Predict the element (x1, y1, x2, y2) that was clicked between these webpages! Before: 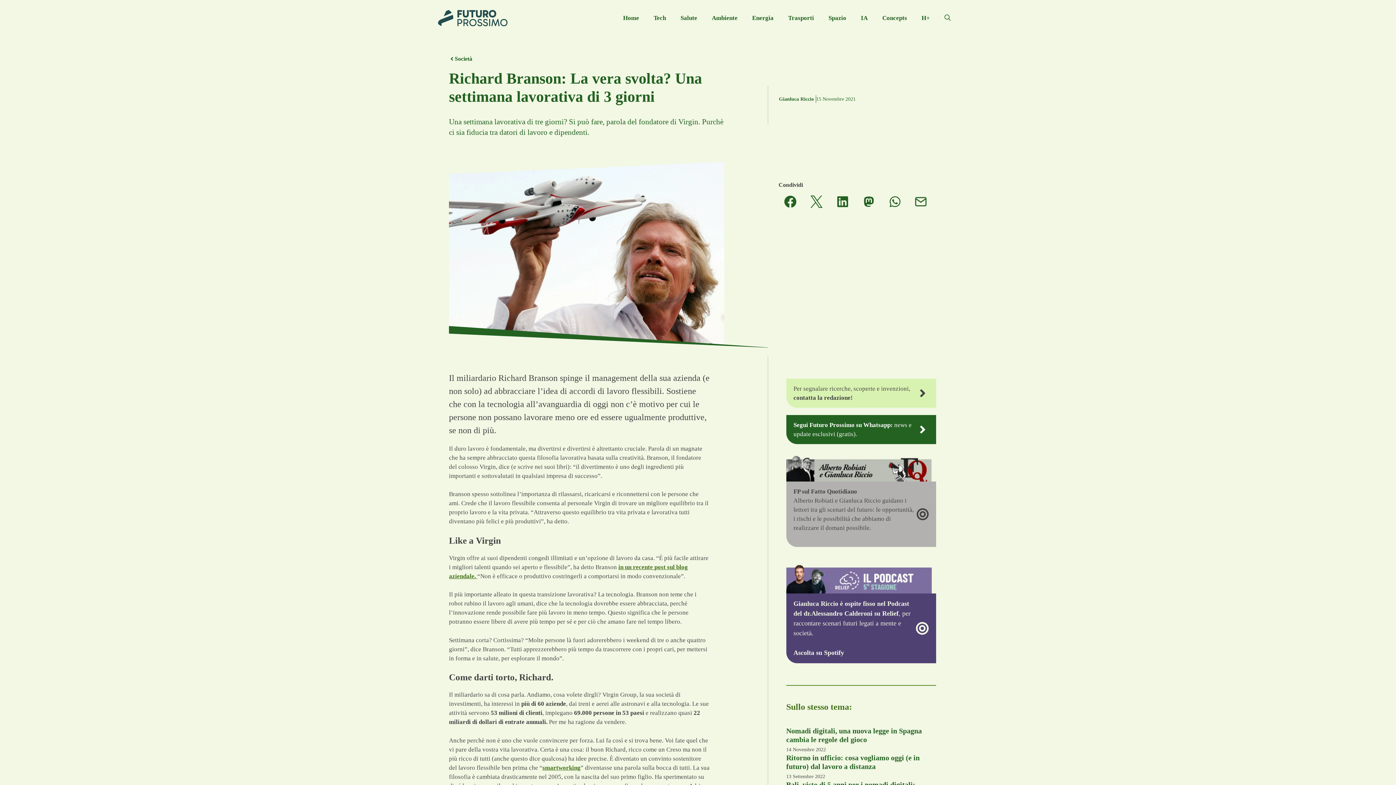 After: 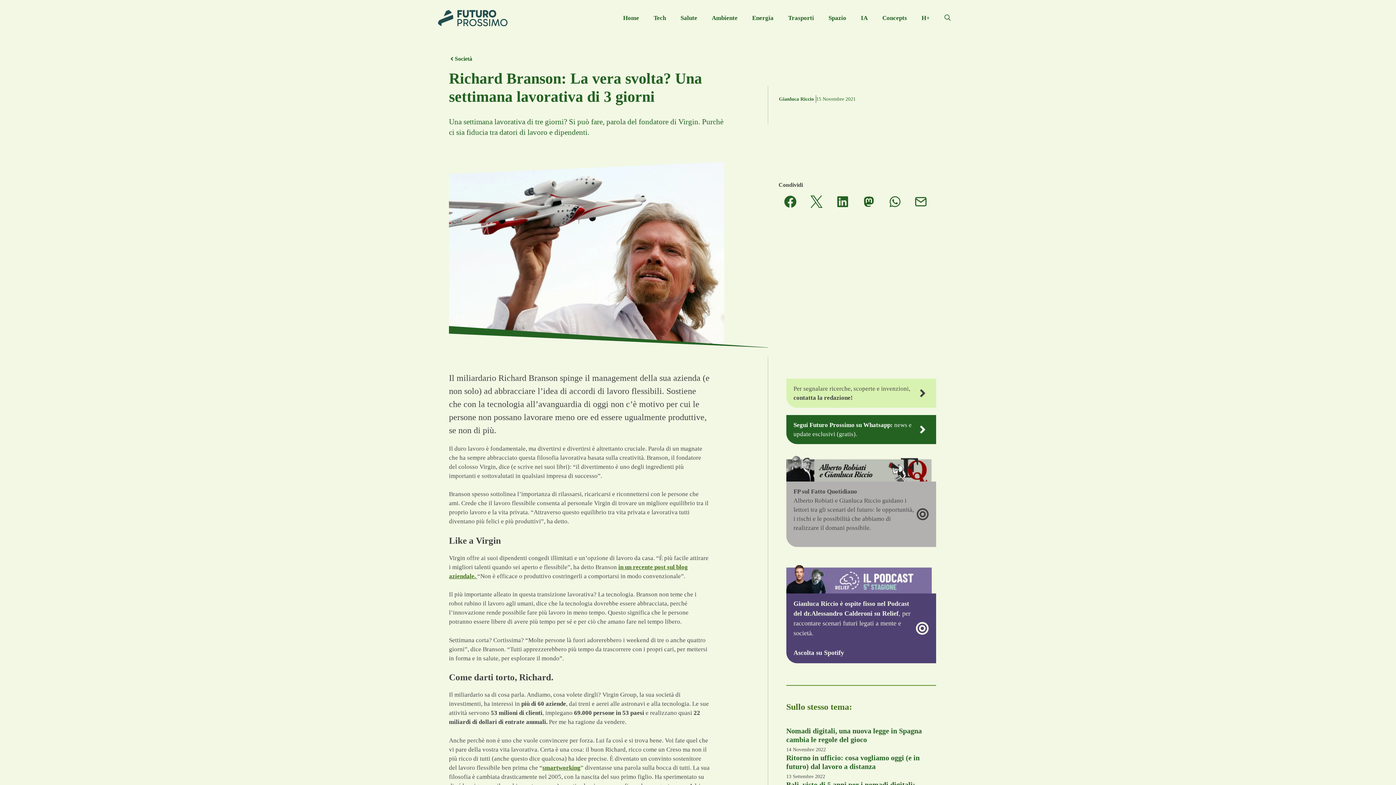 Action: bbox: (810, 195, 822, 210) label: Twitter icon social